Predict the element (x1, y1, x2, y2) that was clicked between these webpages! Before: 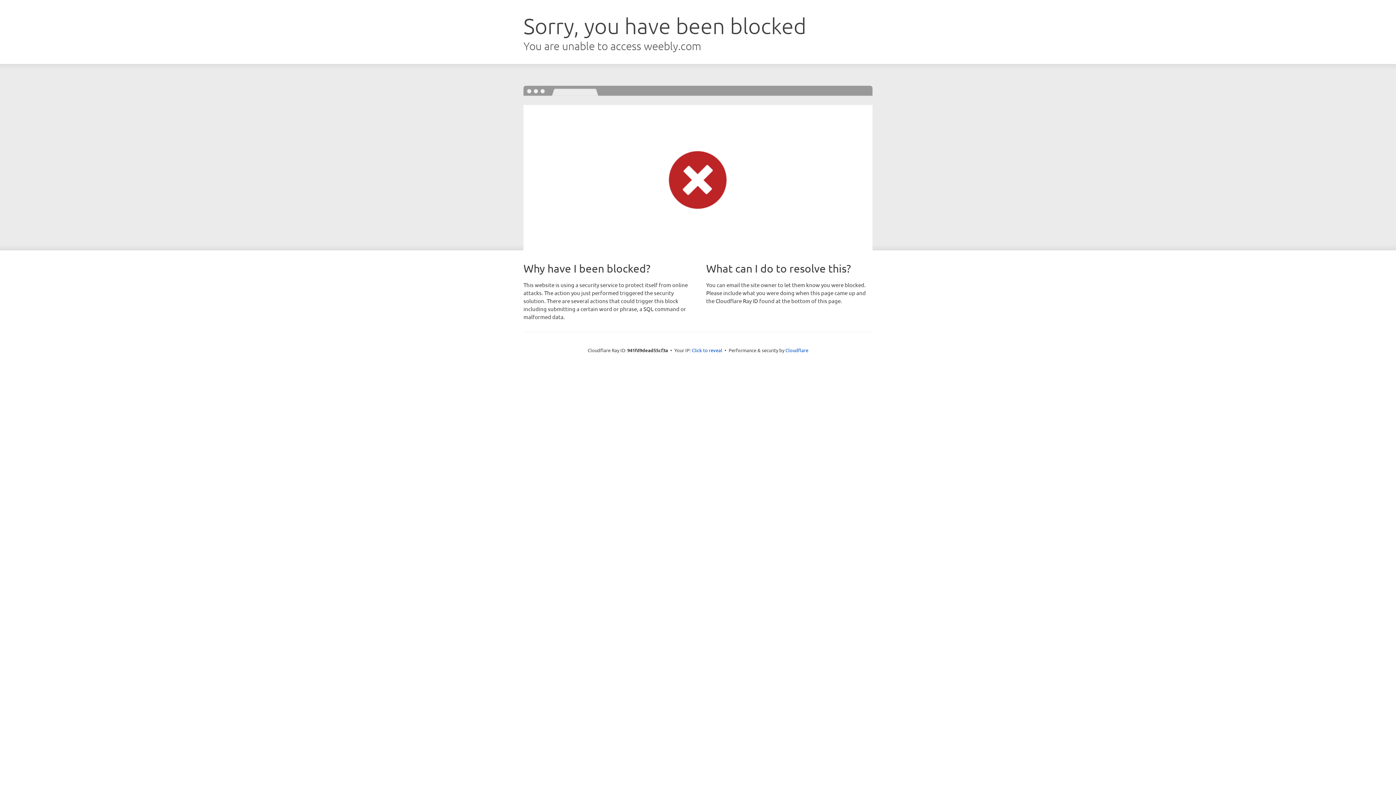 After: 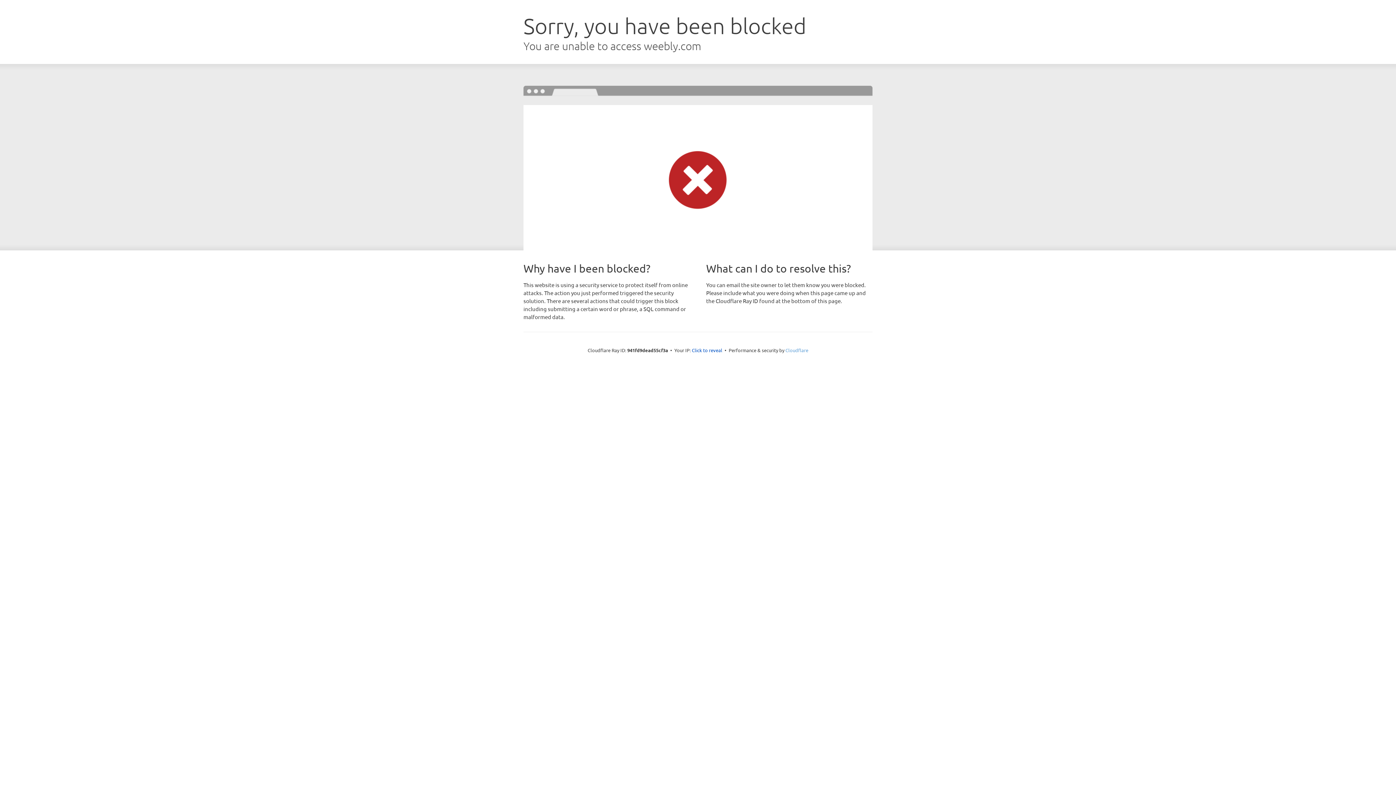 Action: label: Cloudflare bbox: (785, 347, 808, 353)